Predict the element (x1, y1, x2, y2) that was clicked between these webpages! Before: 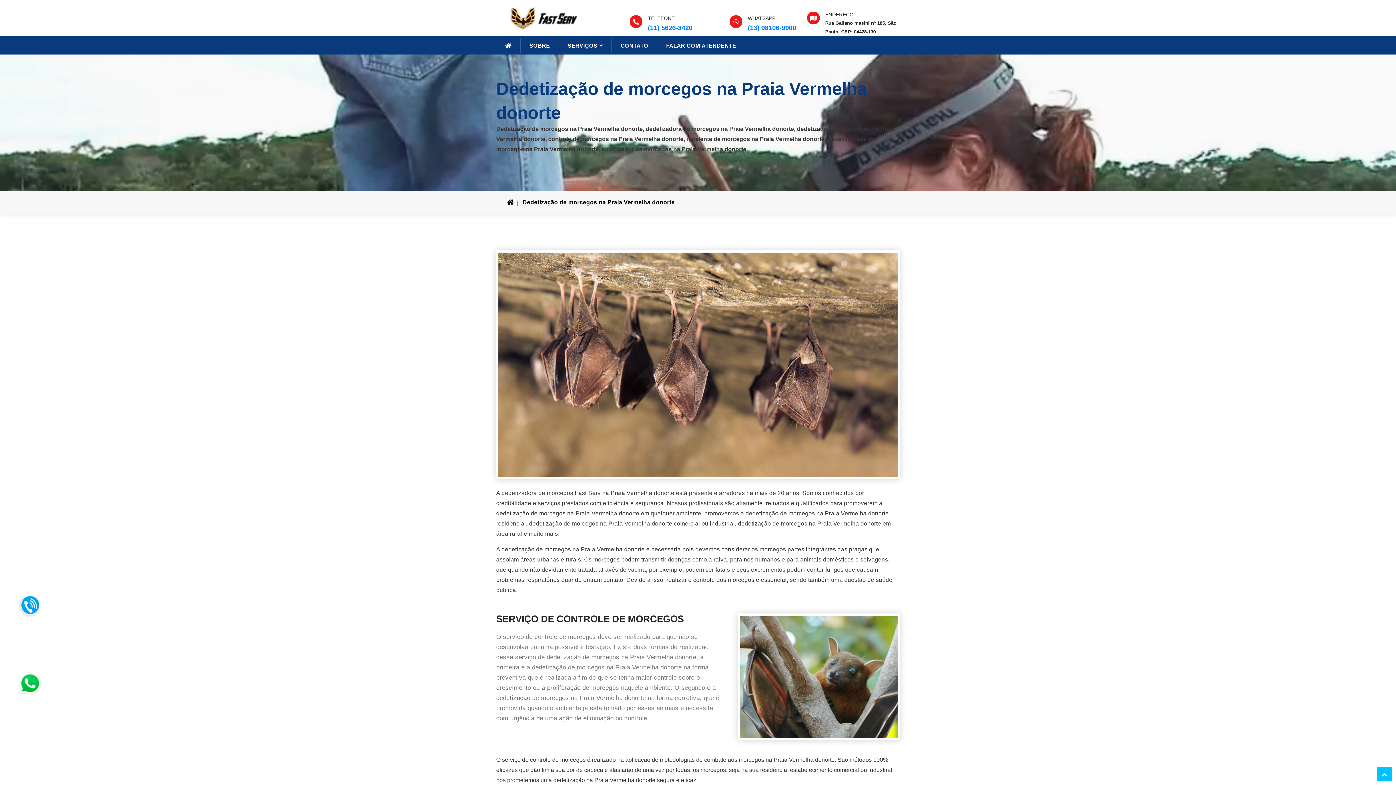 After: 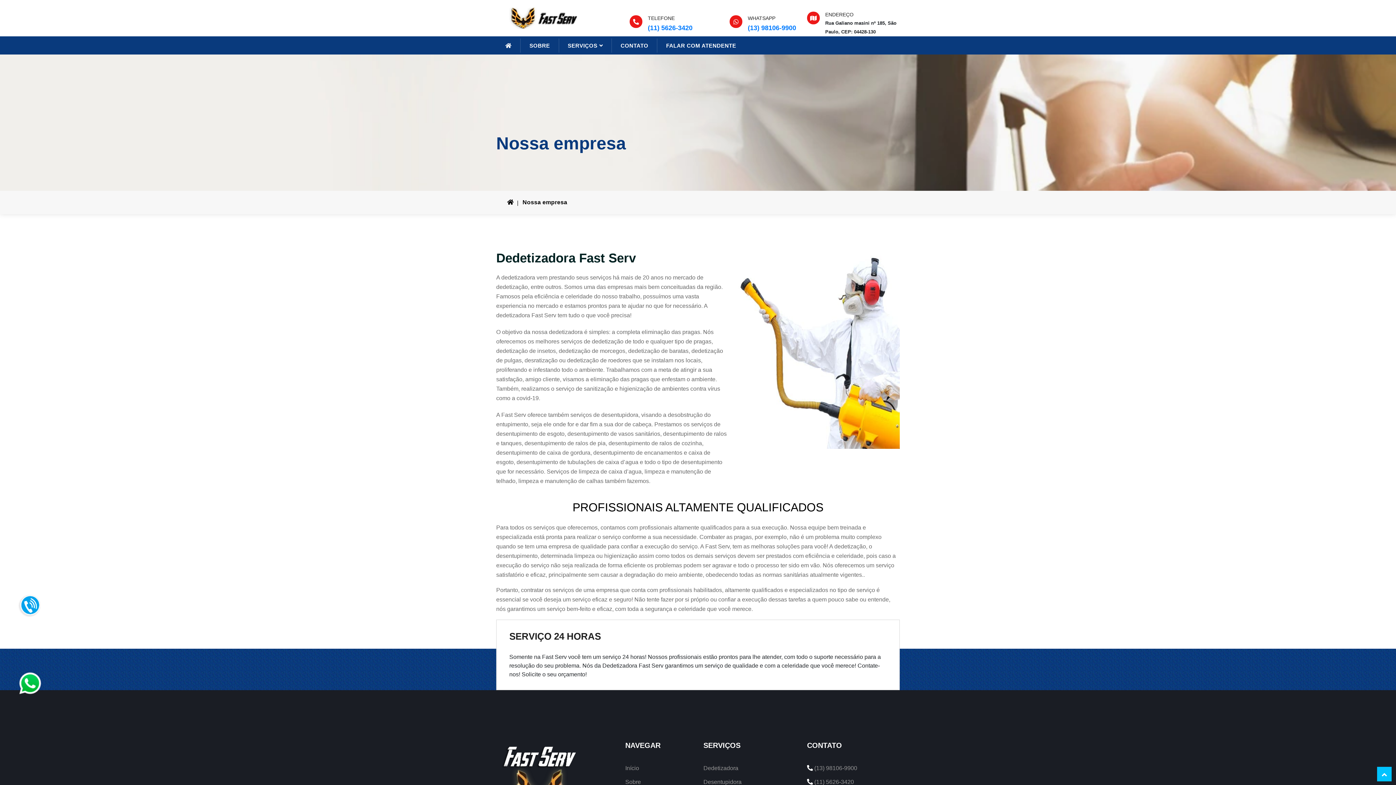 Action: bbox: (529, 38, 550, 52) label: SOBRE